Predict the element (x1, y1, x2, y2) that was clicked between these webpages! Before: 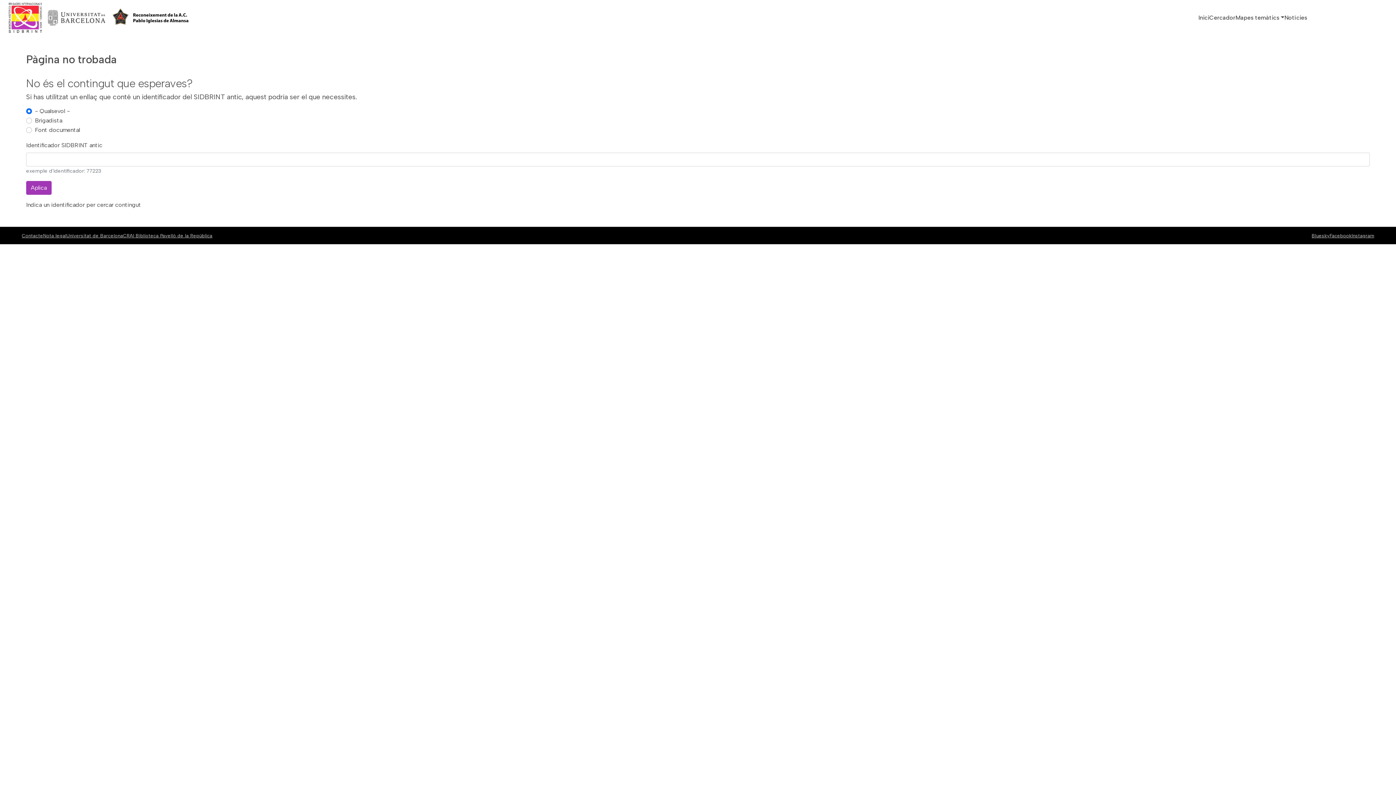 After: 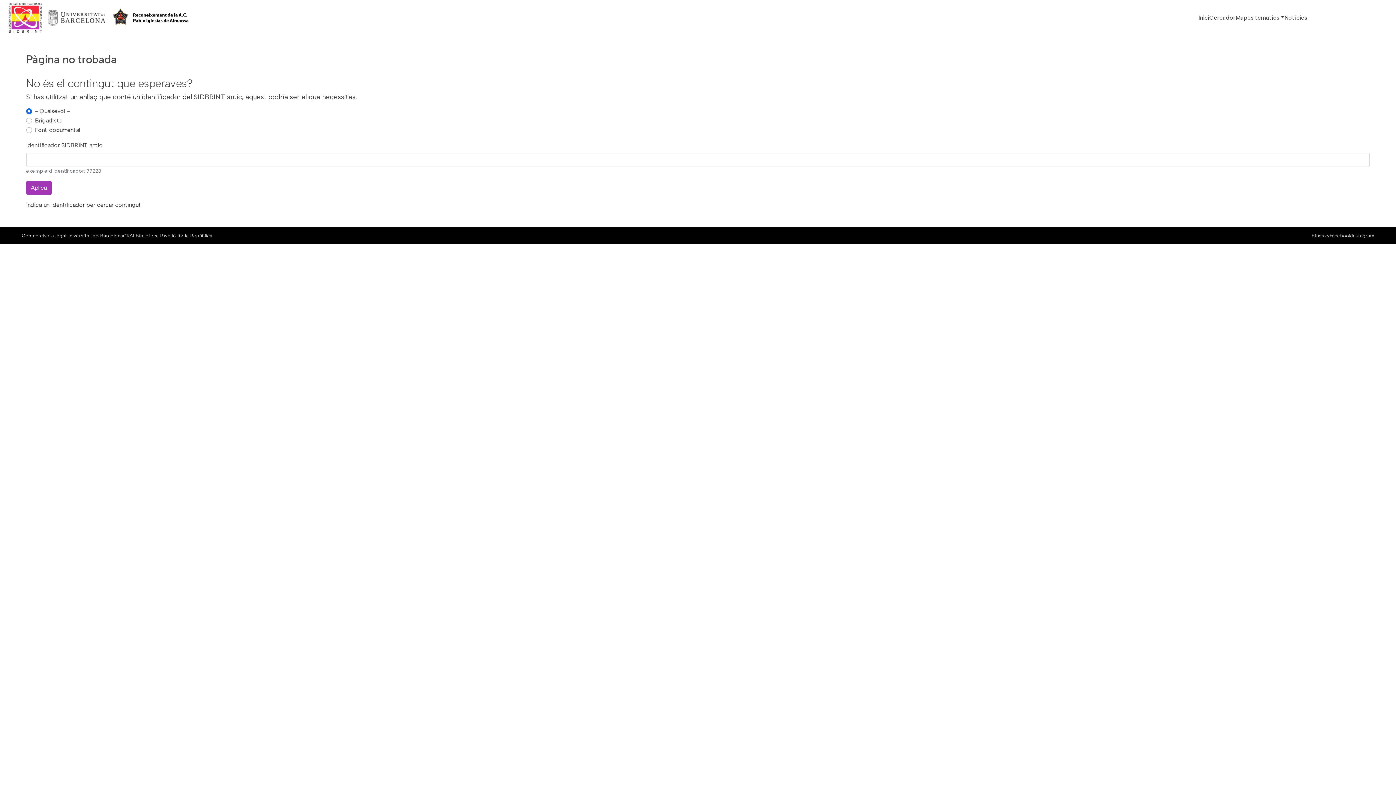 Action: label: Contacte bbox: (21, 232, 43, 238)